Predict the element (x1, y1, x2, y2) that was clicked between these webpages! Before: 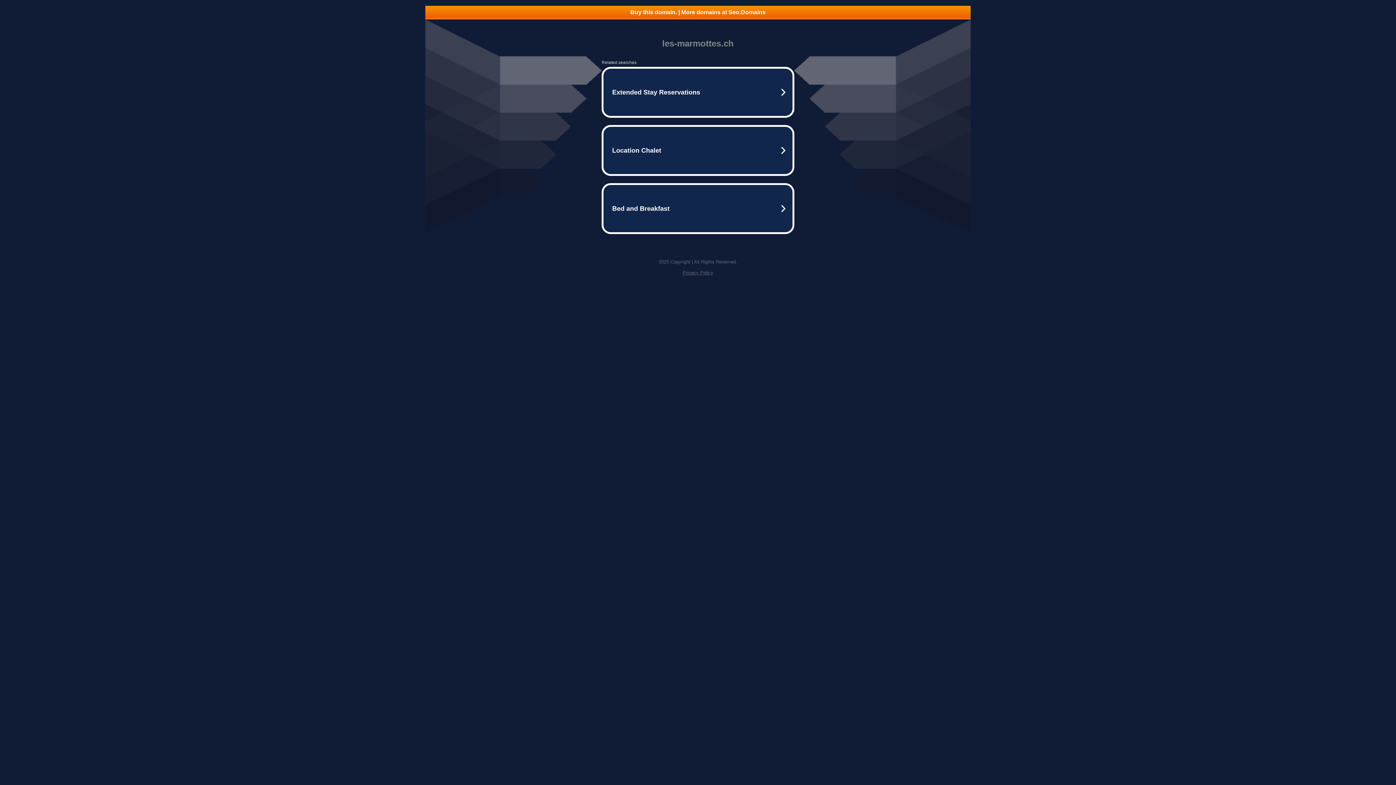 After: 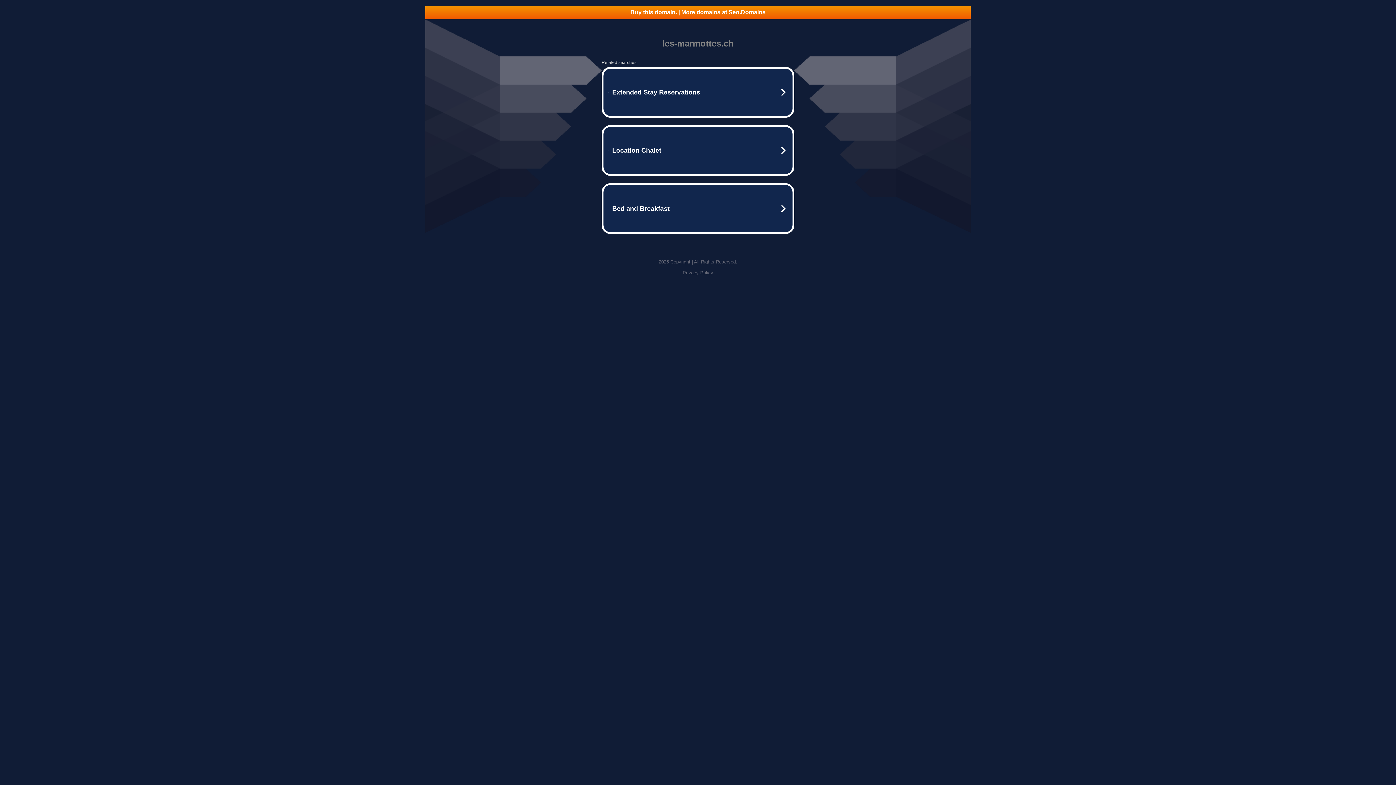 Action: bbox: (682, 270, 713, 275) label: Privacy Policy